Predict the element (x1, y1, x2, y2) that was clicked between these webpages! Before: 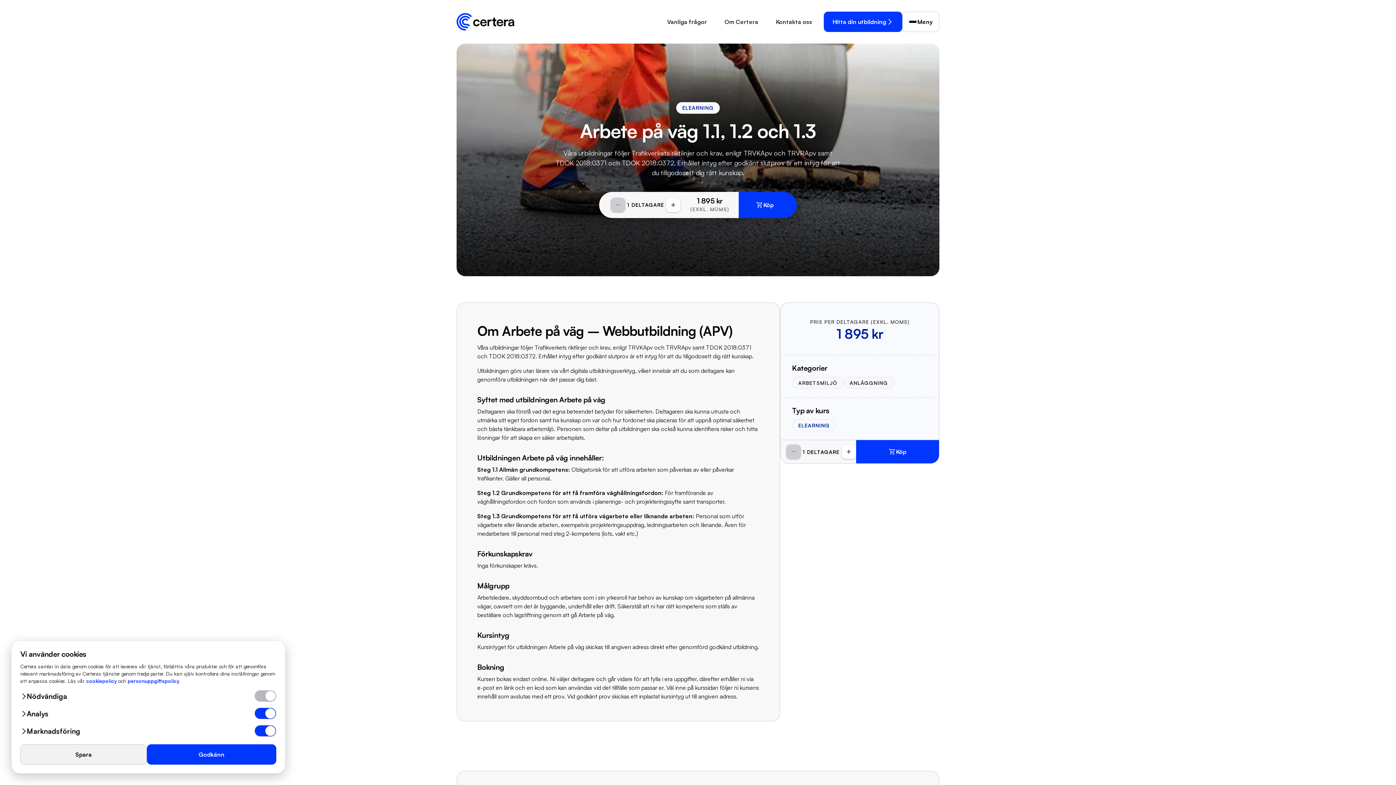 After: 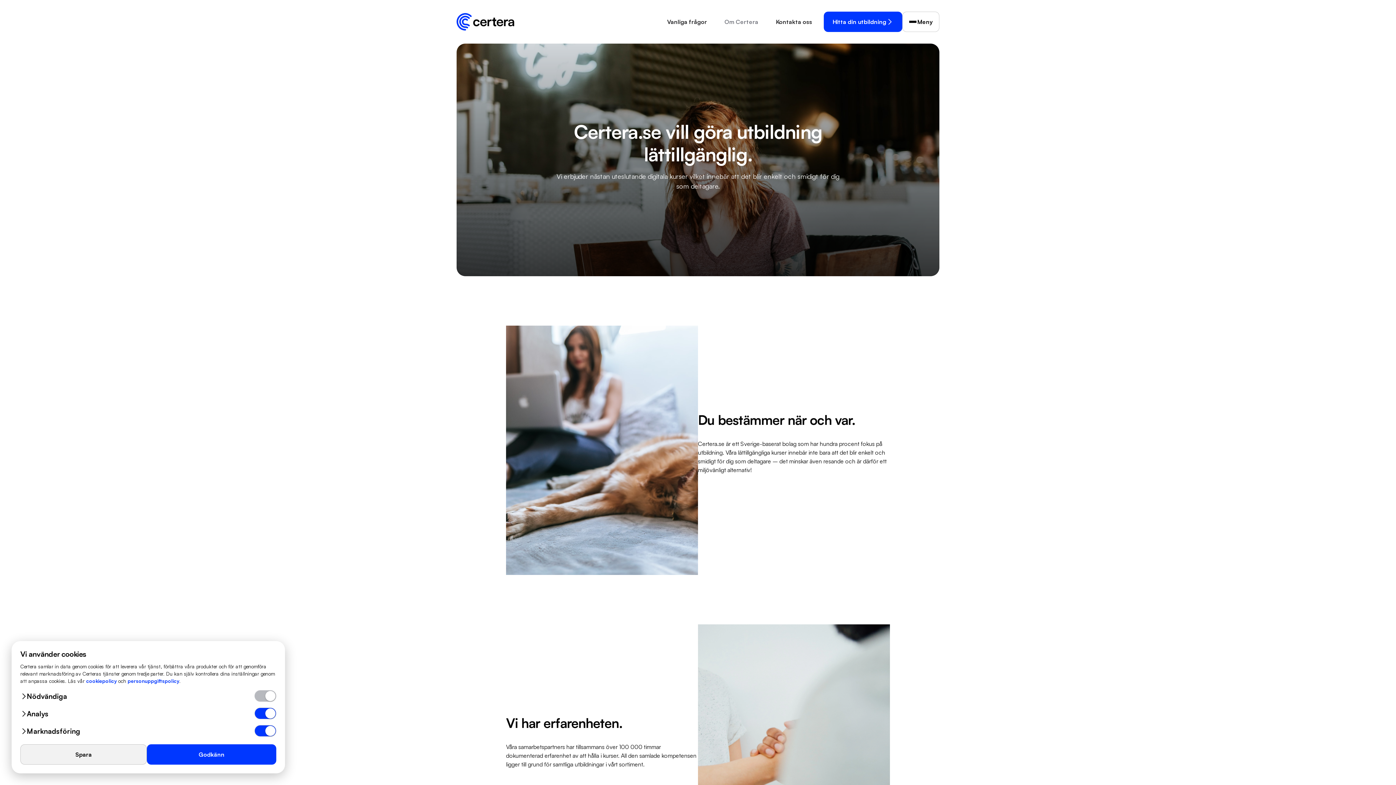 Action: bbox: (716, 11, 767, 31) label: Om Certera